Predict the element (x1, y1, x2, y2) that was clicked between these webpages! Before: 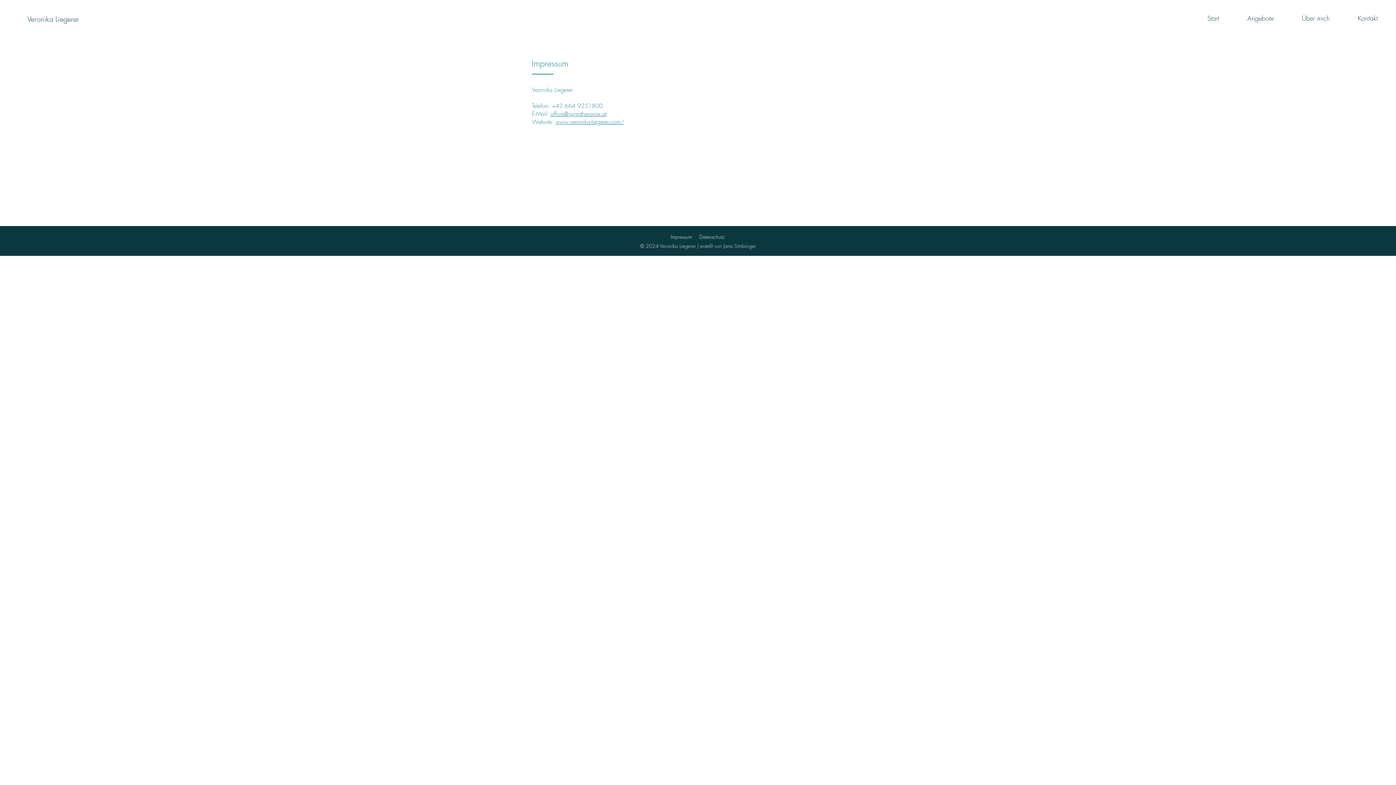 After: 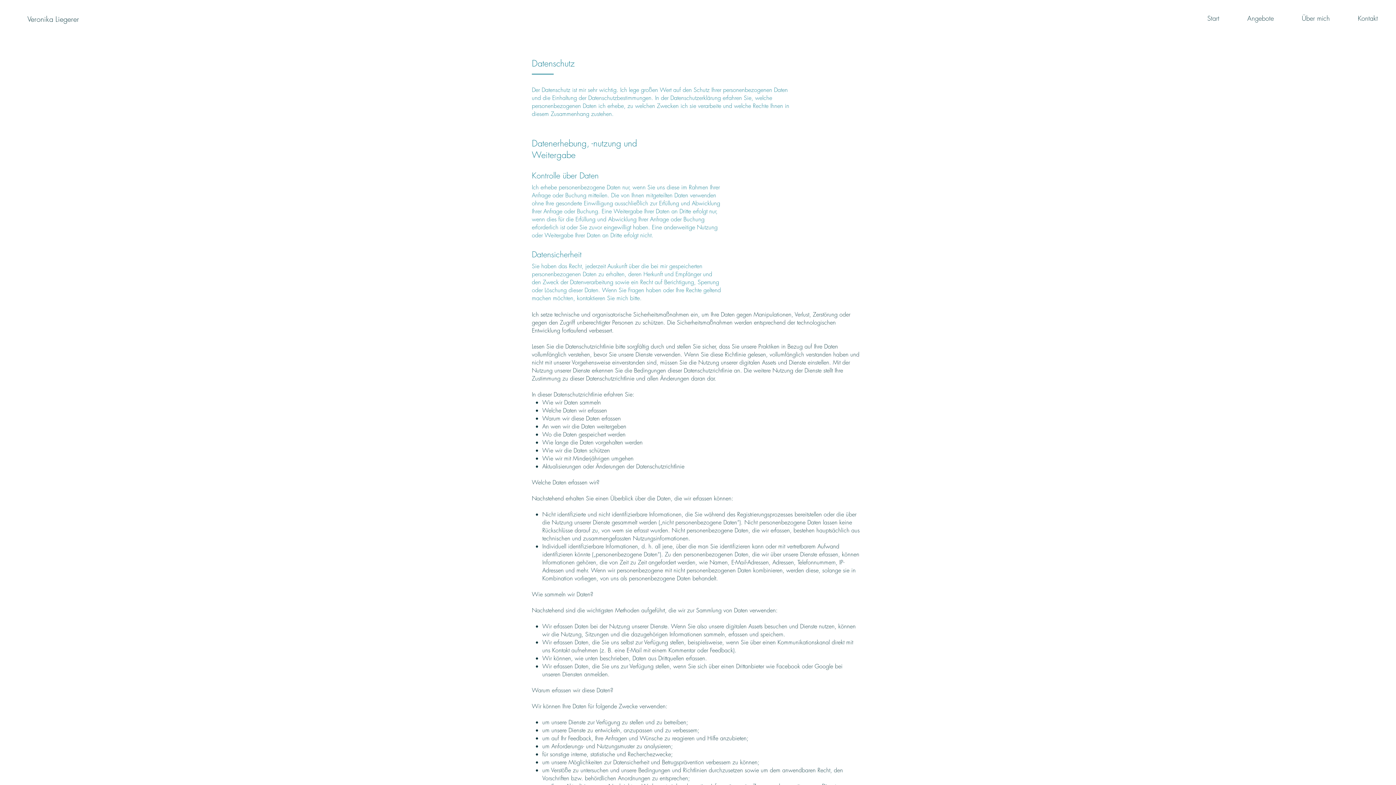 Action: bbox: (699, 233, 724, 240) label: Datenschutz